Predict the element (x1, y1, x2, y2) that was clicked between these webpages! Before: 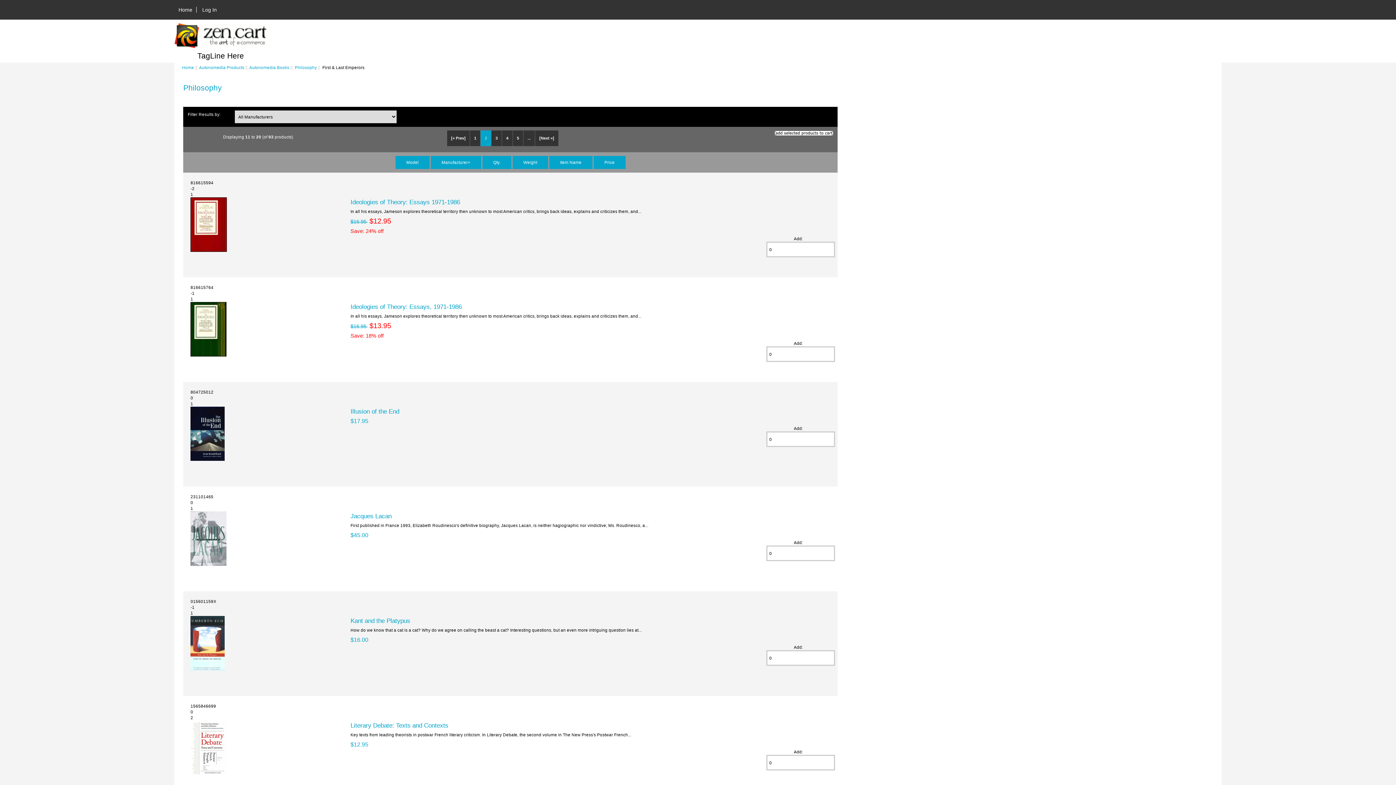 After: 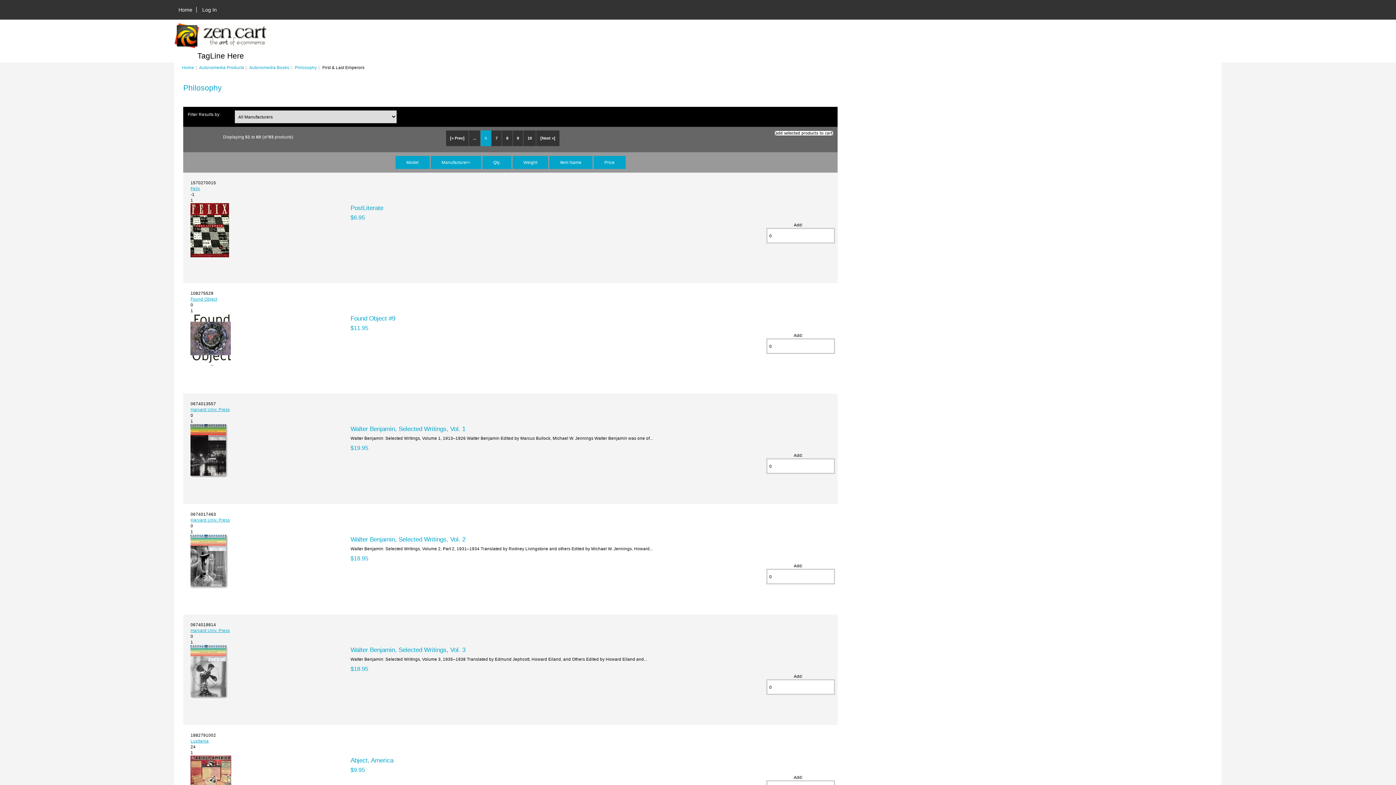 Action: label: ... bbox: (523, 130, 535, 146)